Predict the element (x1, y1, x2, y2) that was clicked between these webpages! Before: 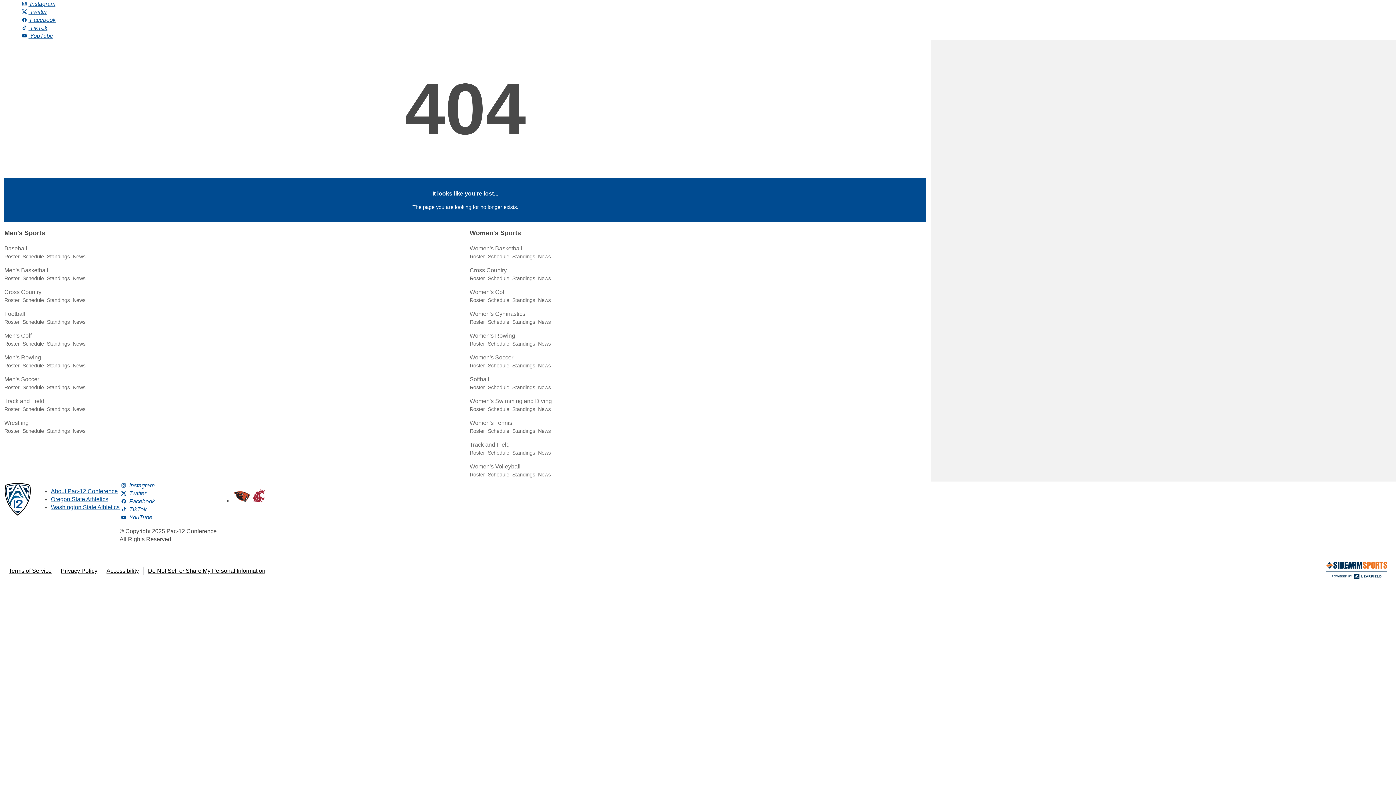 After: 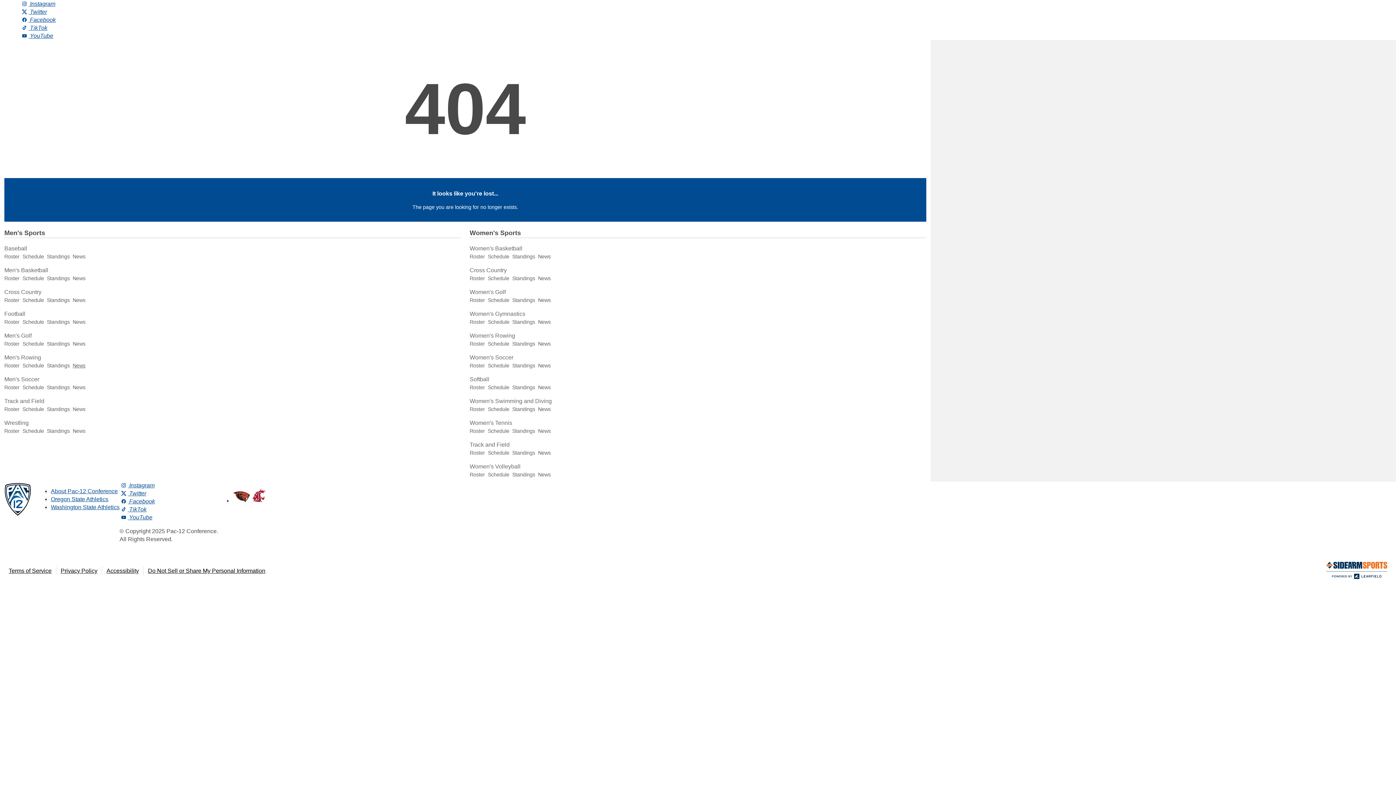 Action: bbox: (72, 363, 85, 368) label: News